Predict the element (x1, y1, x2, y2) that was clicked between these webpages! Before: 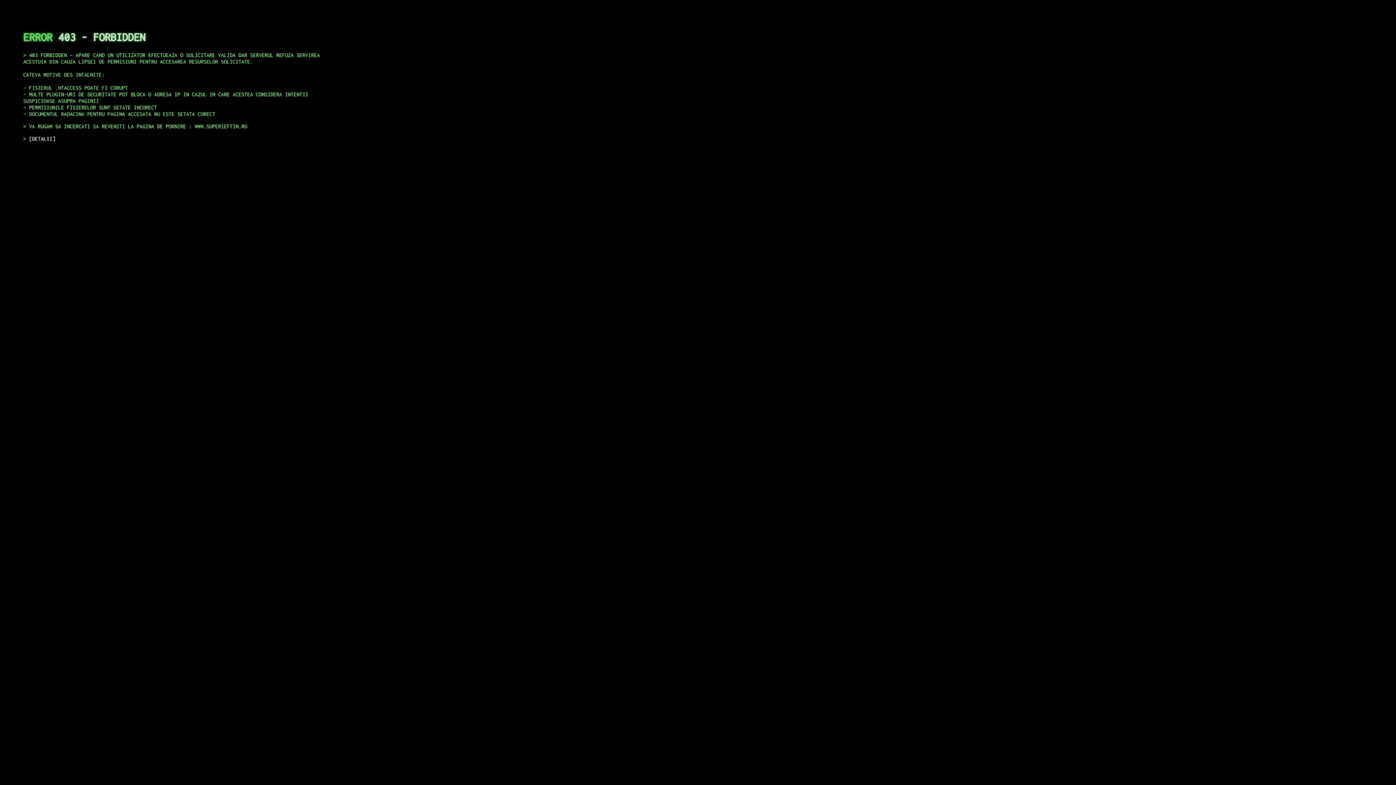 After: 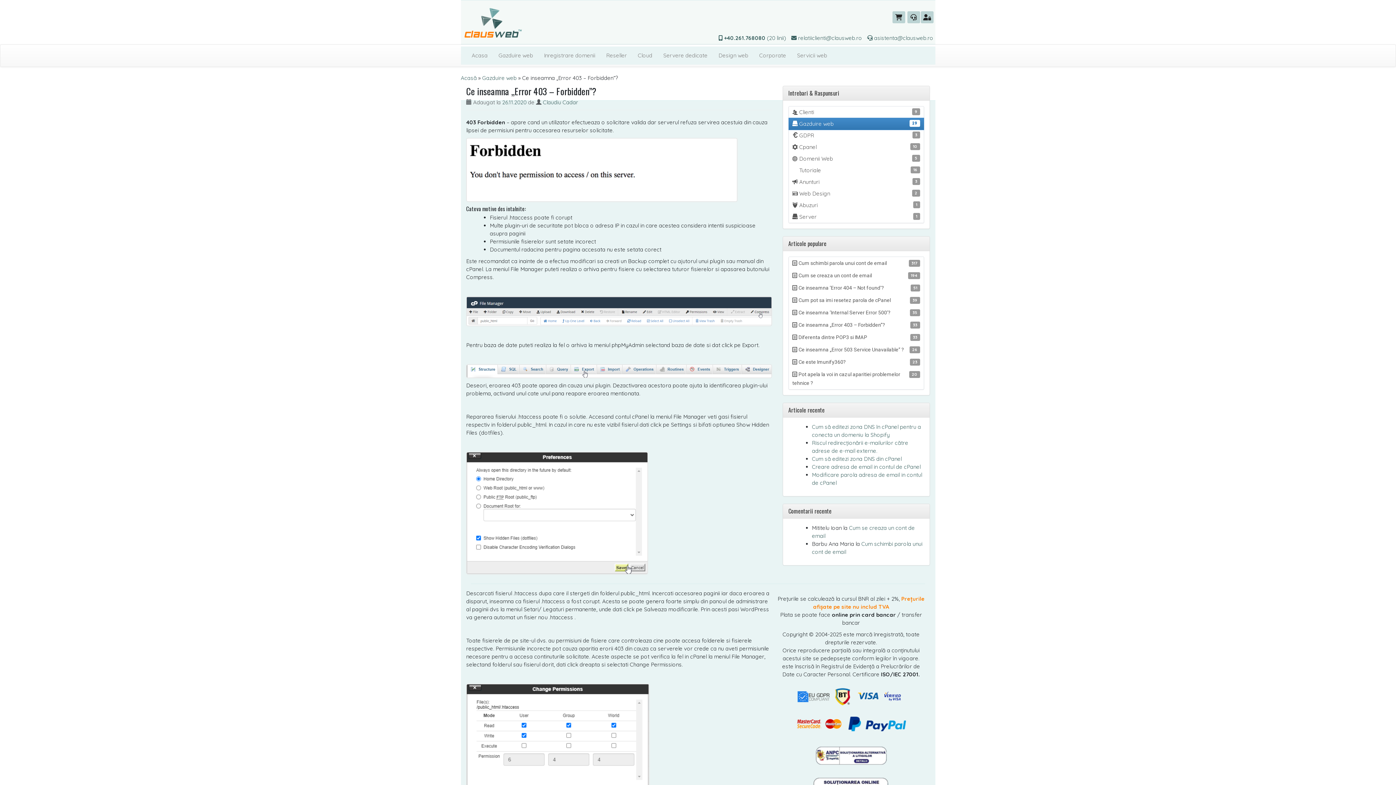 Action: bbox: (29, 135, 55, 141) label: DETALII